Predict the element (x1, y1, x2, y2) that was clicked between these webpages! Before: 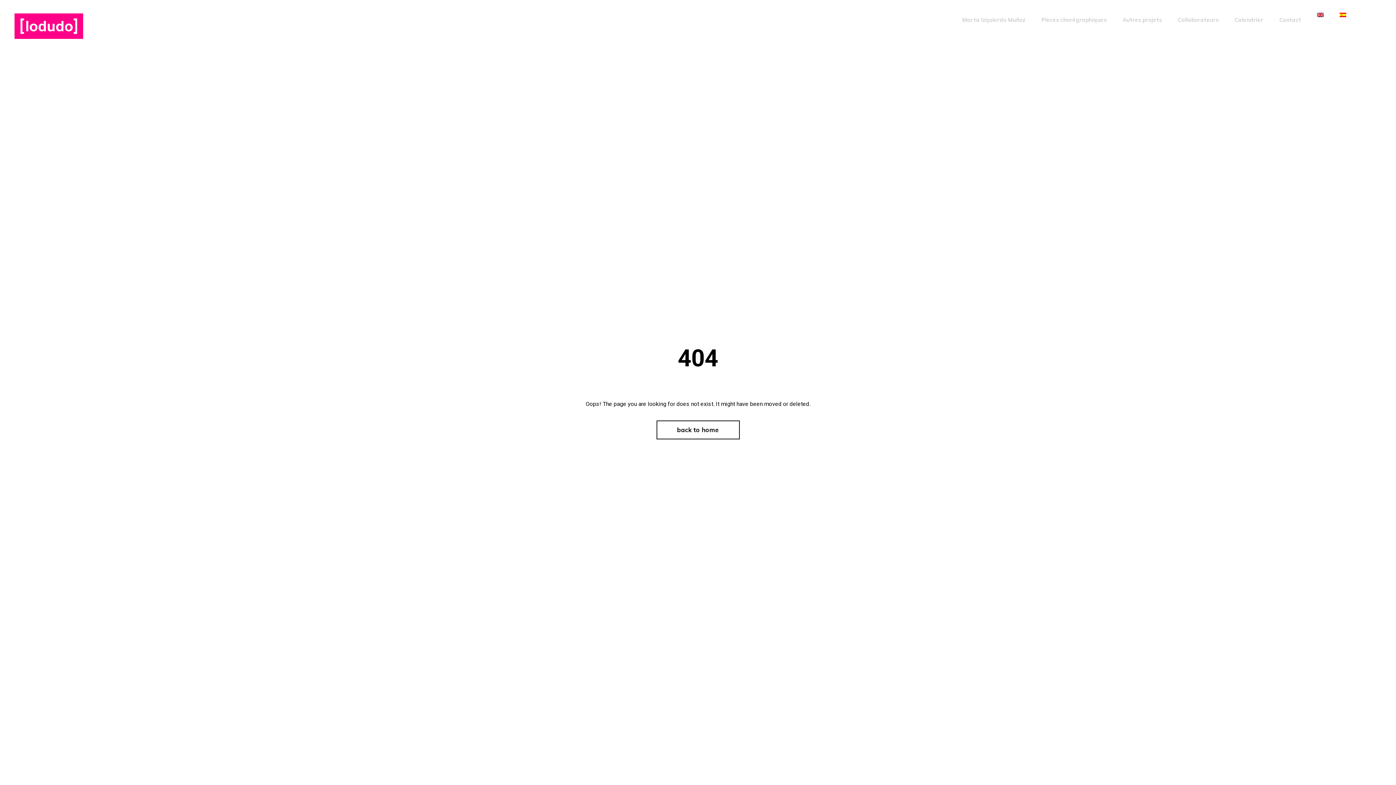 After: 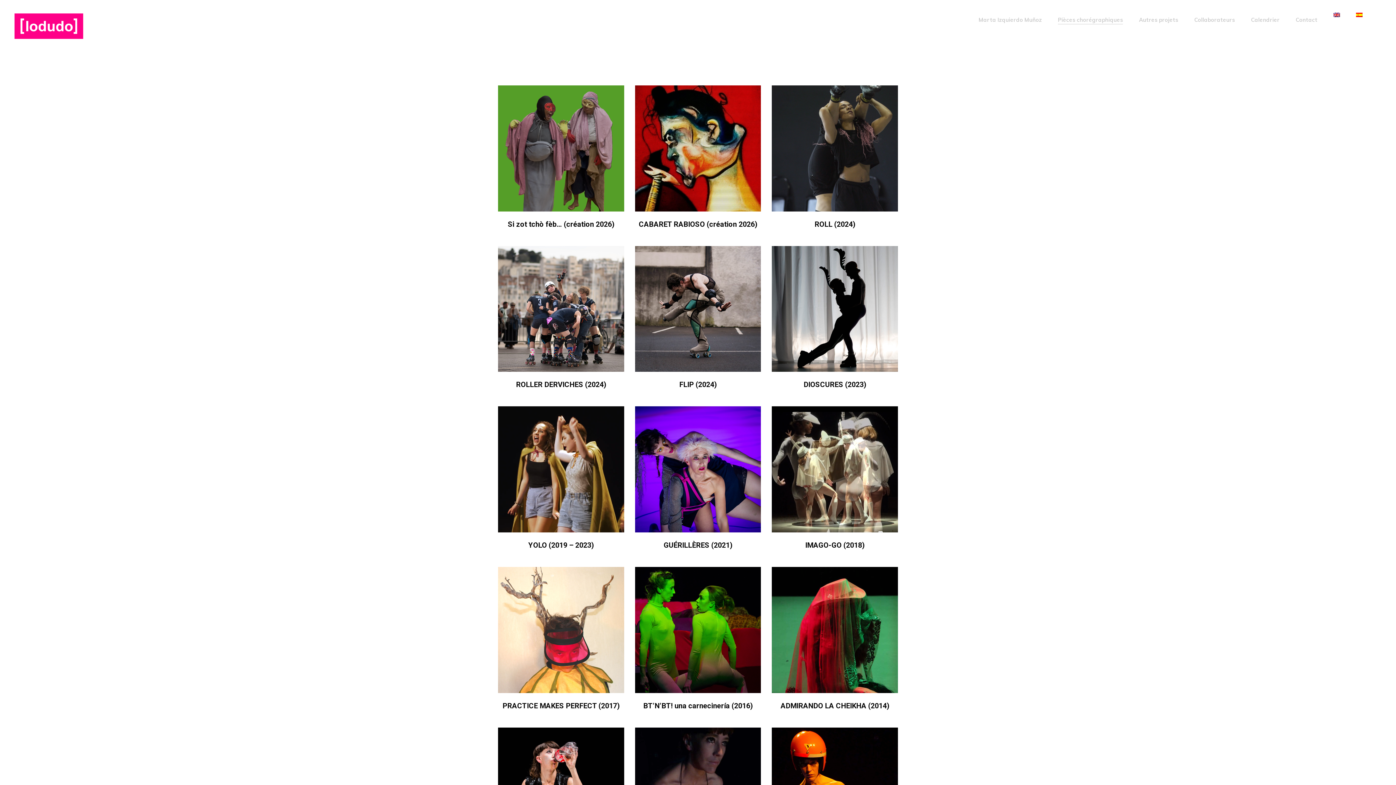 Action: bbox: (1033, 0, 1114, 40) label: Pièces chorégraphiques